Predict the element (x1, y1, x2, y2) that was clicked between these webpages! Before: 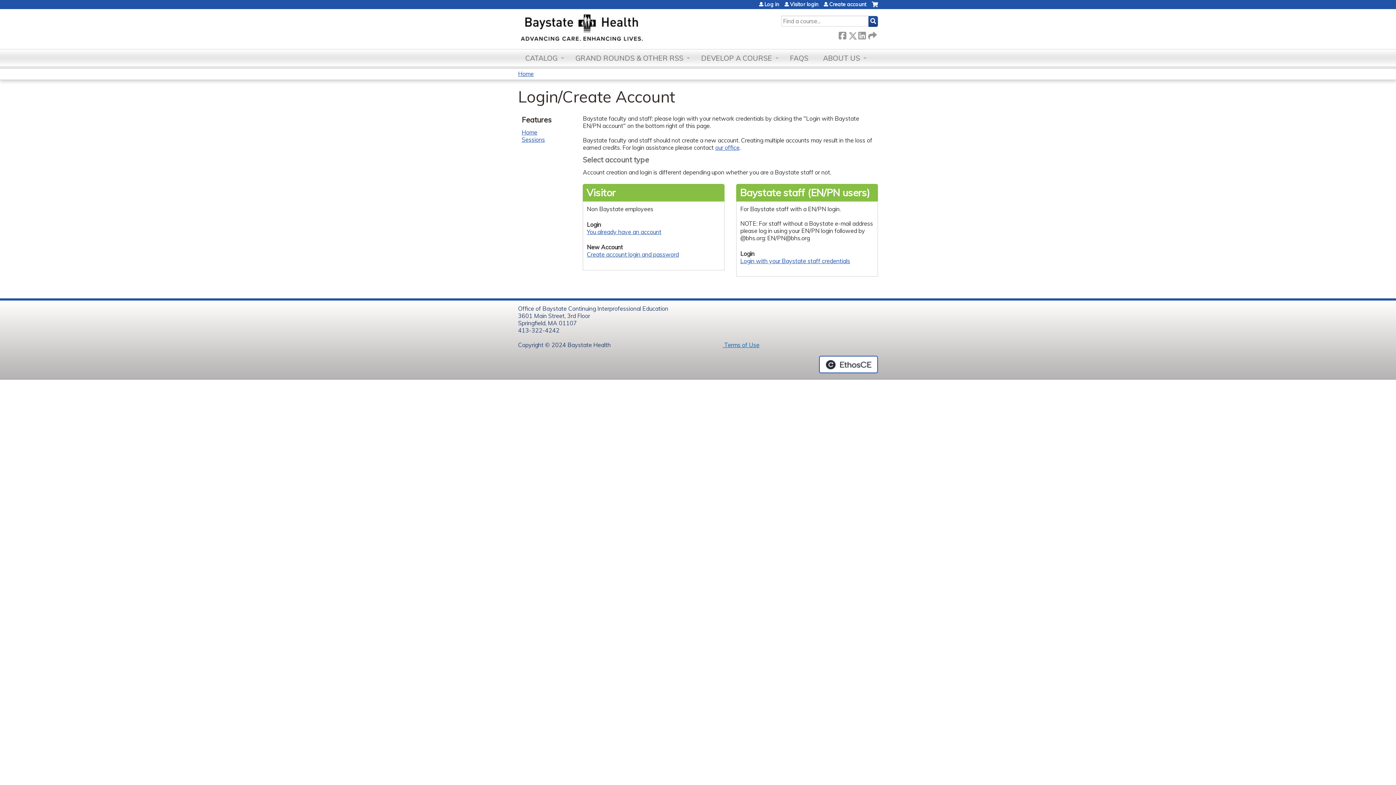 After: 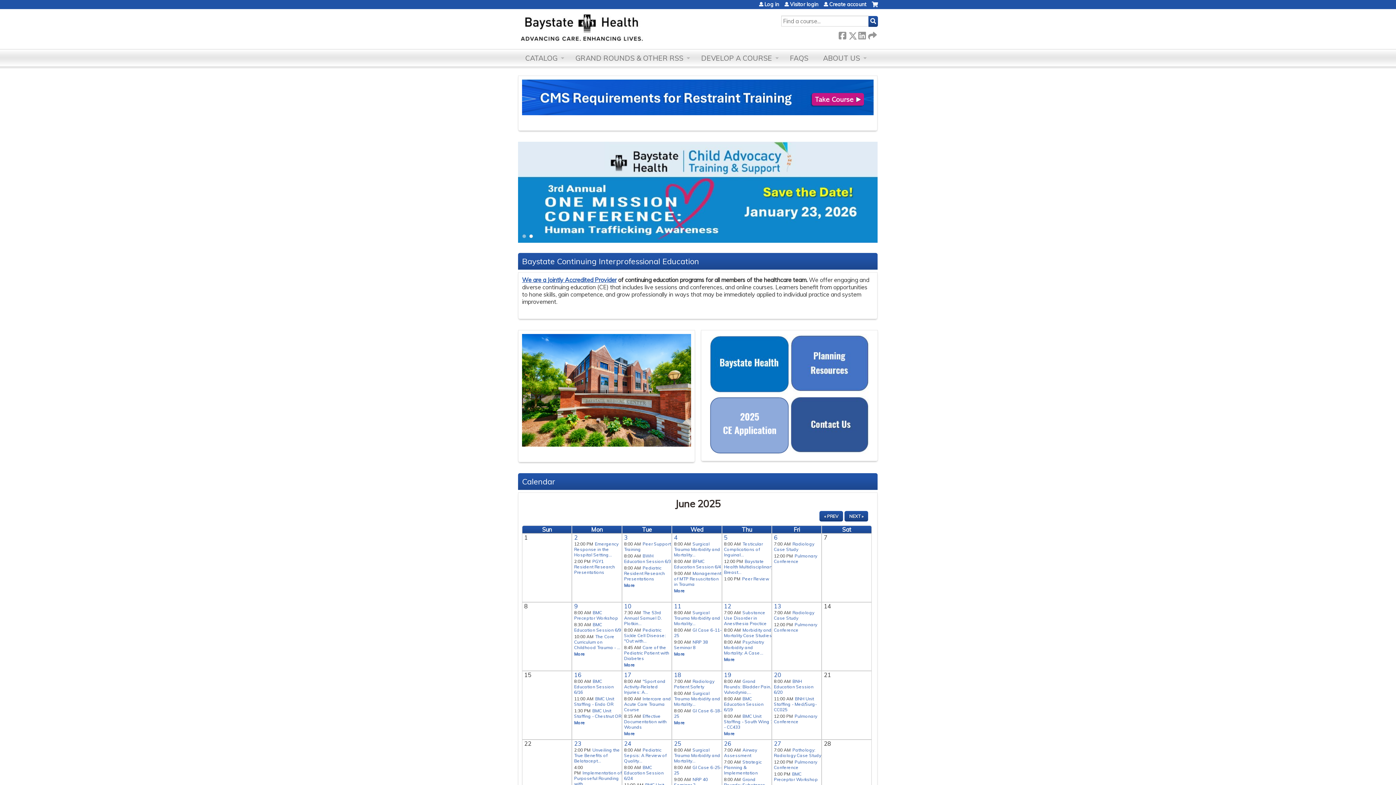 Action: bbox: (518, 9, 713, 49)